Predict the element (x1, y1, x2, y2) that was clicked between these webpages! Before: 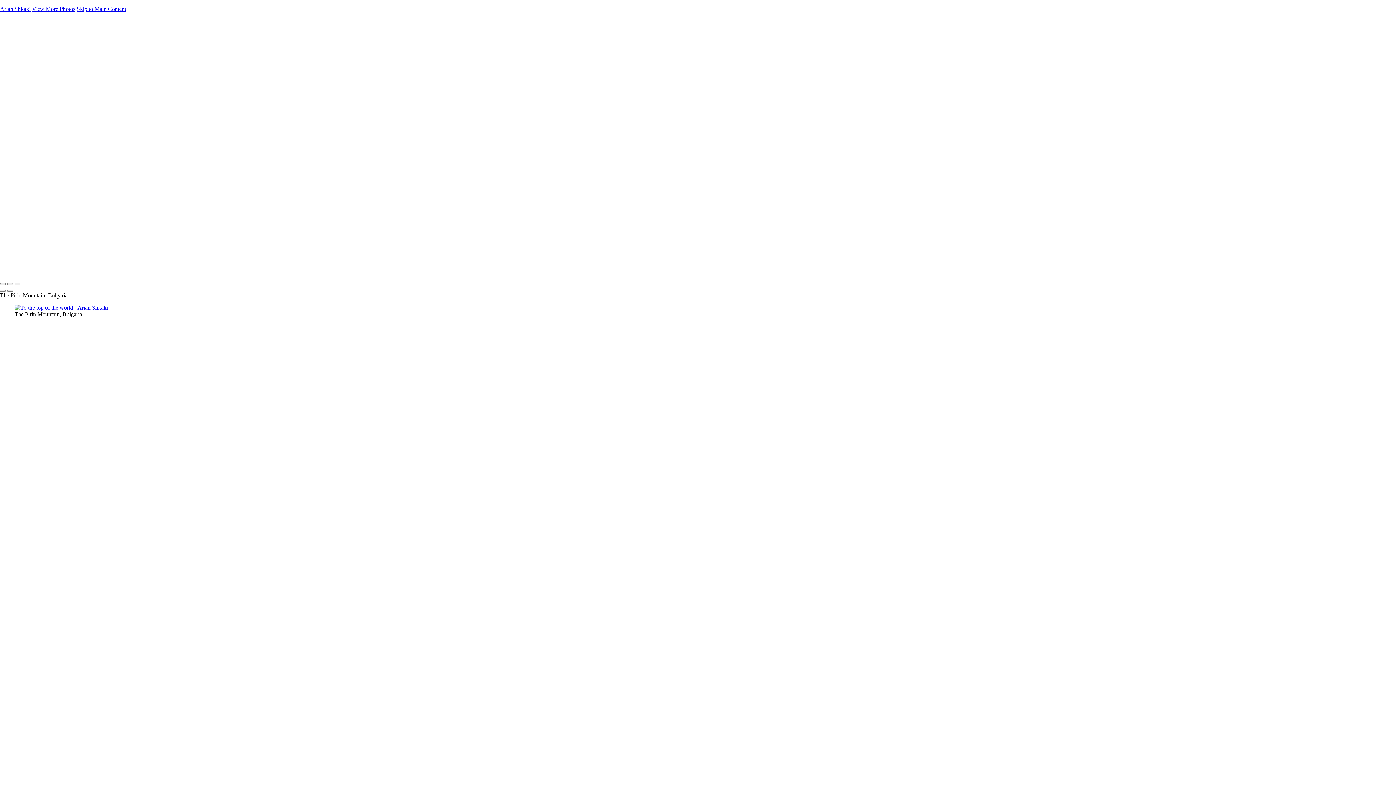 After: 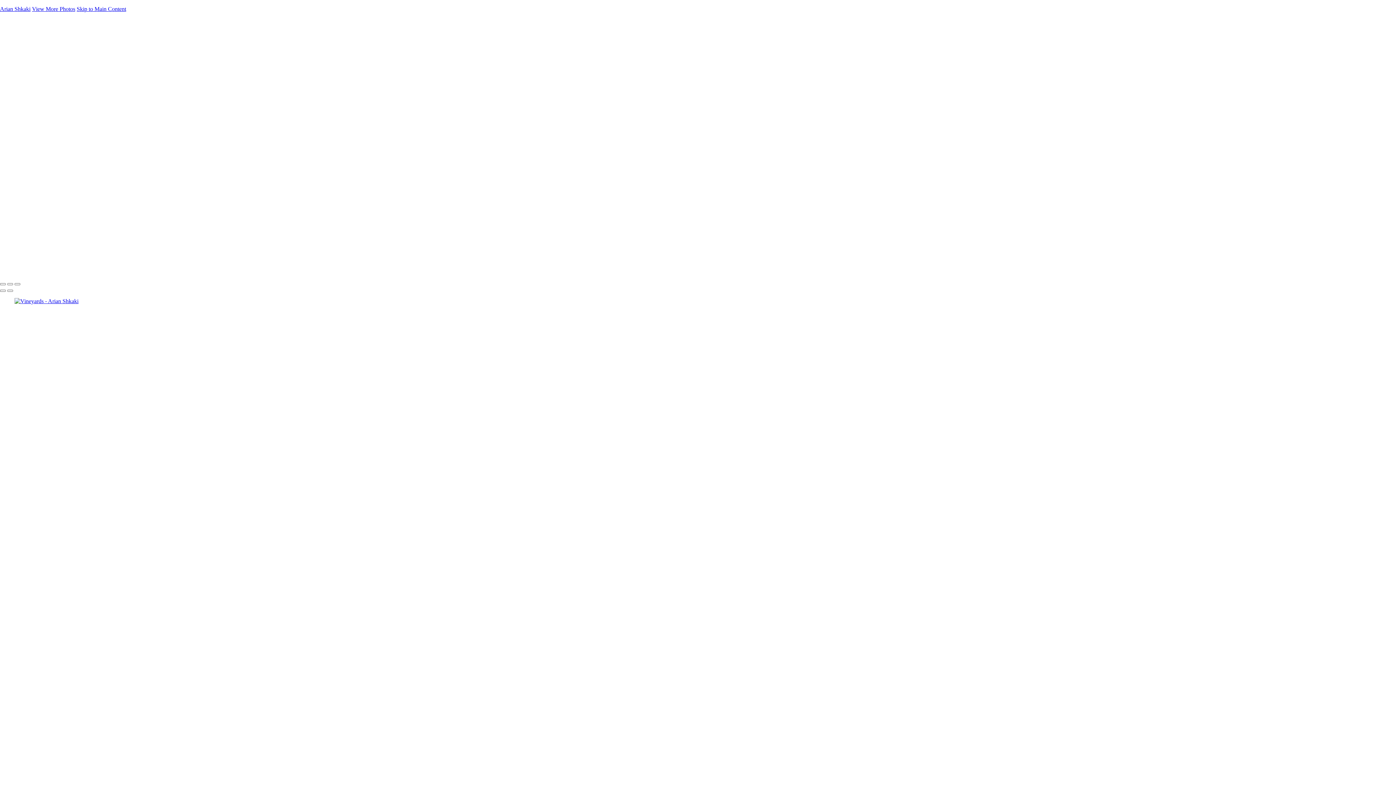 Action: bbox: (281, 253, 333, 259) label: Vineyards